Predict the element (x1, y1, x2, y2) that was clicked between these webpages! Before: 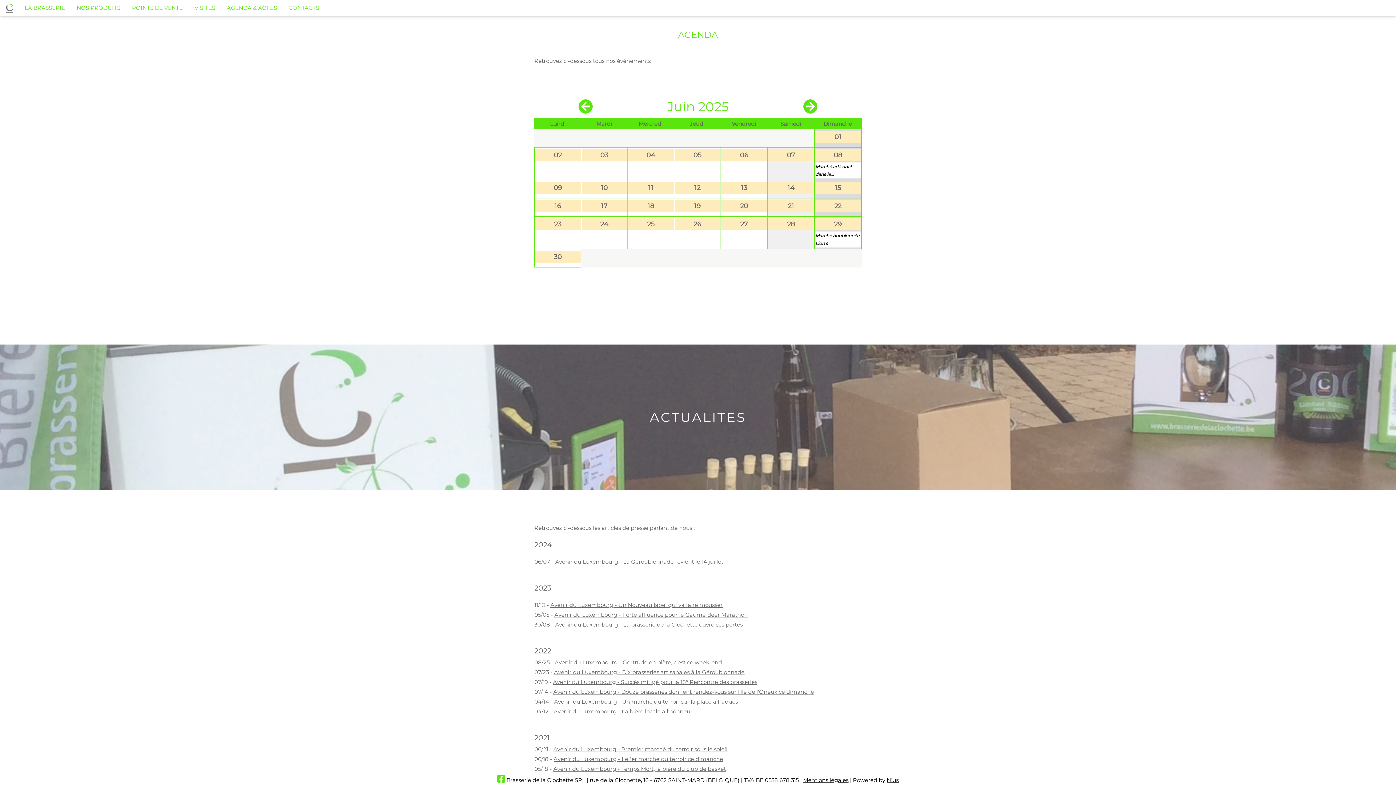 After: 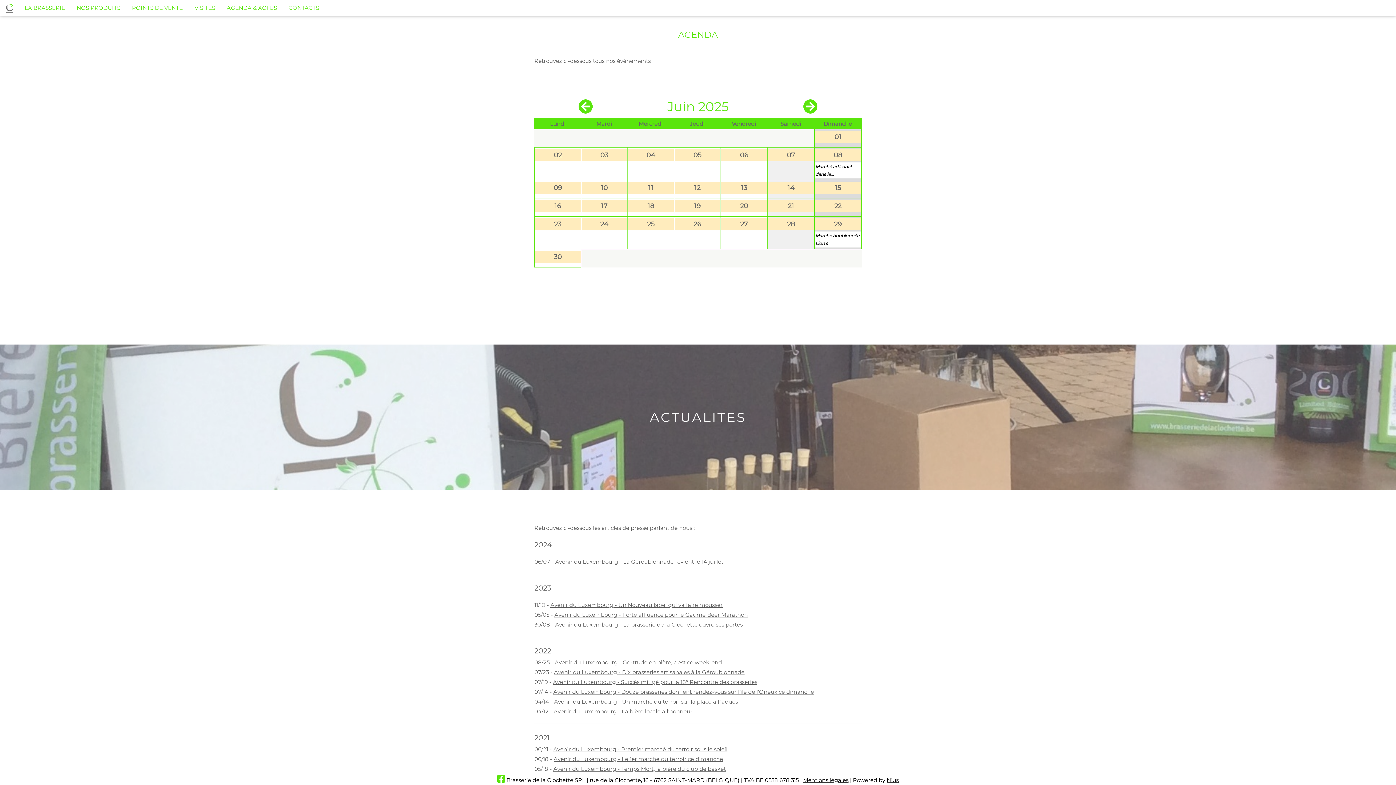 Action: bbox: (555, 558, 723, 565) label: Avenir du Luxembourg - La Géroublonnade revient le 14 juillet